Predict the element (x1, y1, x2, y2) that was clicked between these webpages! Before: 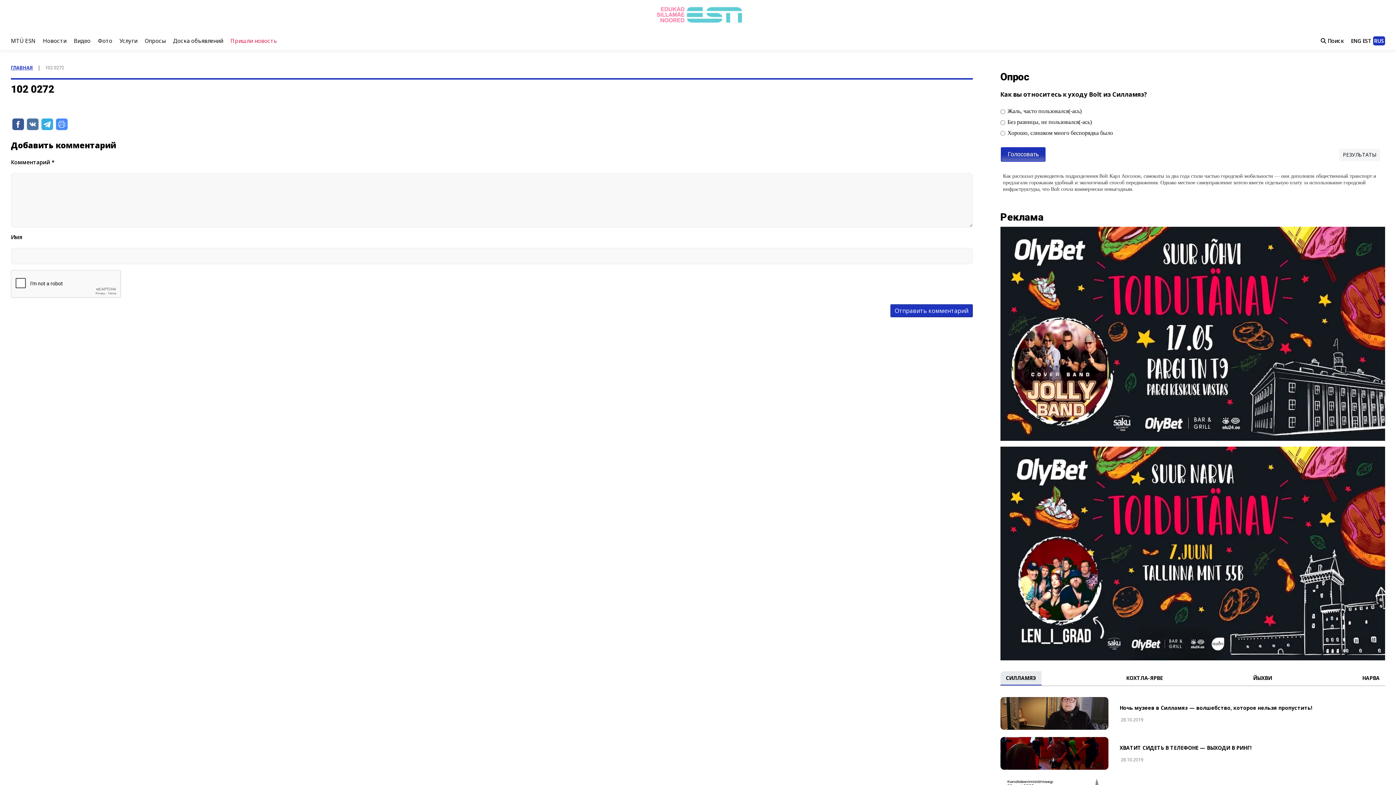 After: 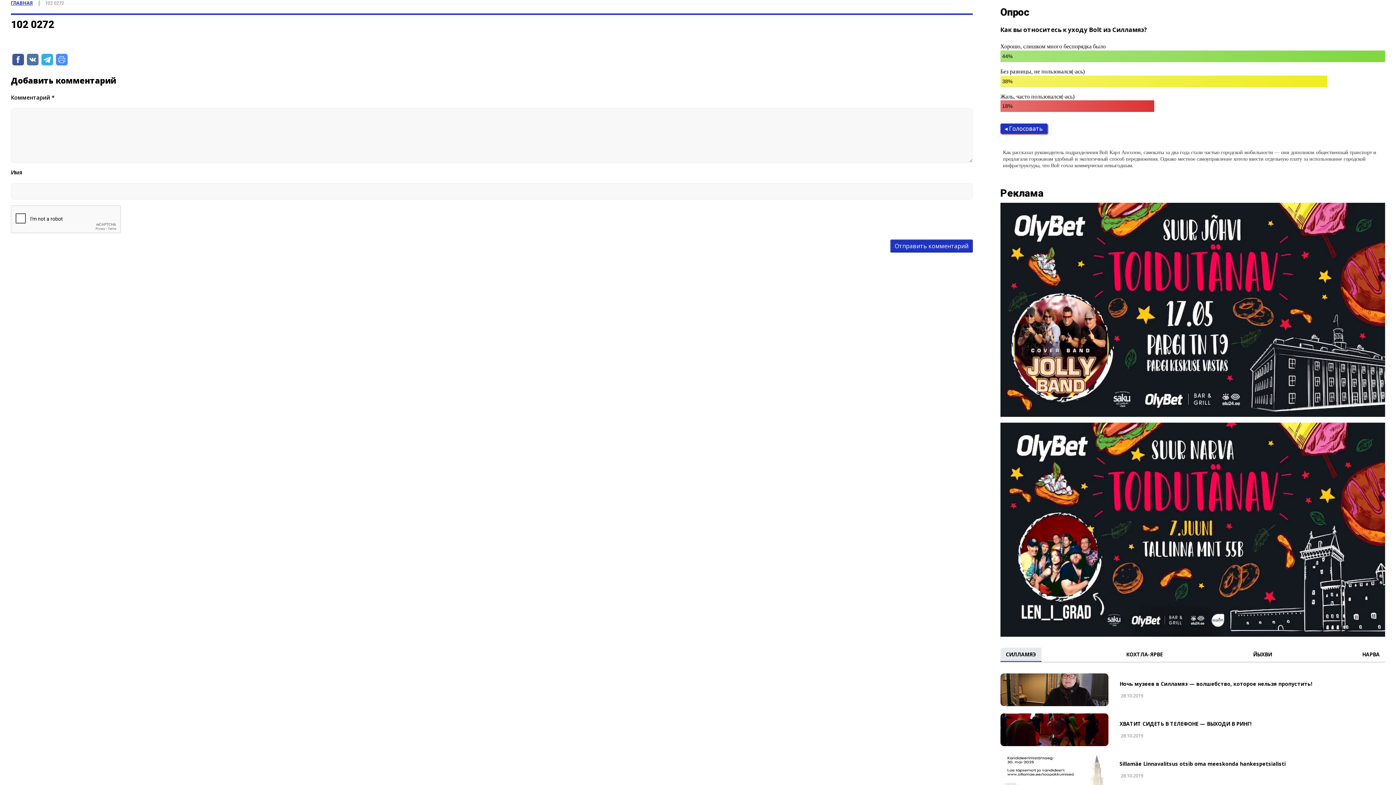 Action: label: РЕЗУЛЬТАТЫ bbox: (1339, 148, 1380, 160)